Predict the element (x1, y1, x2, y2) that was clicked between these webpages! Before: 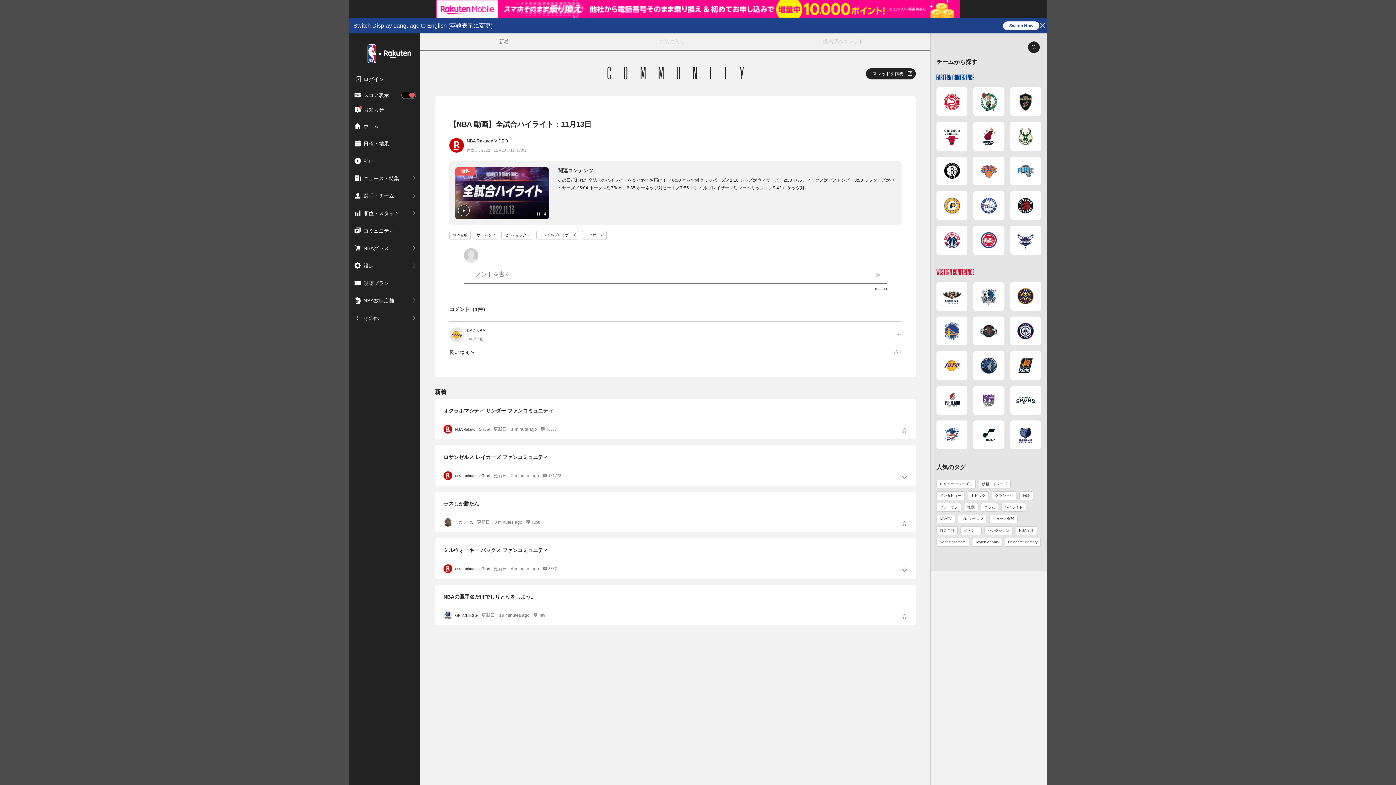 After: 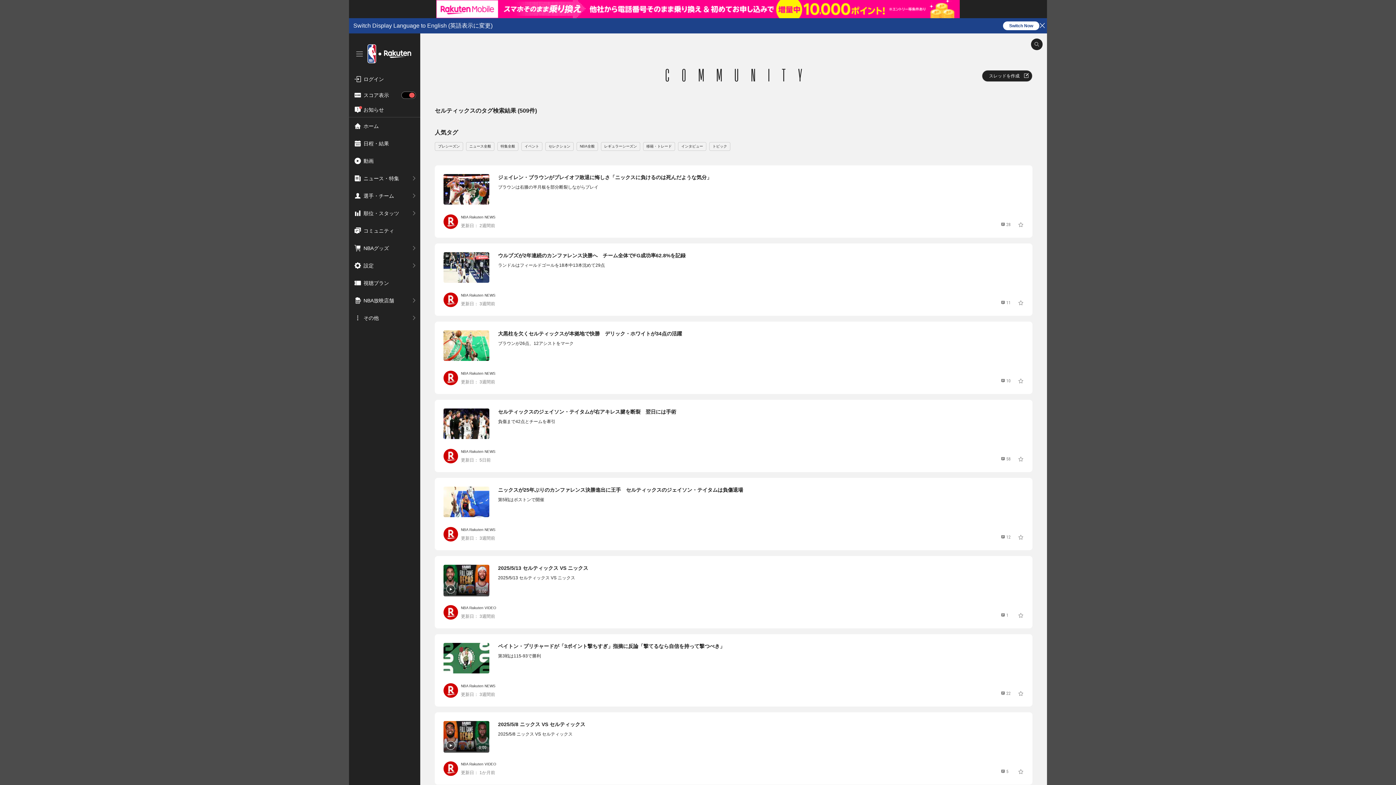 Action: bbox: (973, 87, 1004, 116)